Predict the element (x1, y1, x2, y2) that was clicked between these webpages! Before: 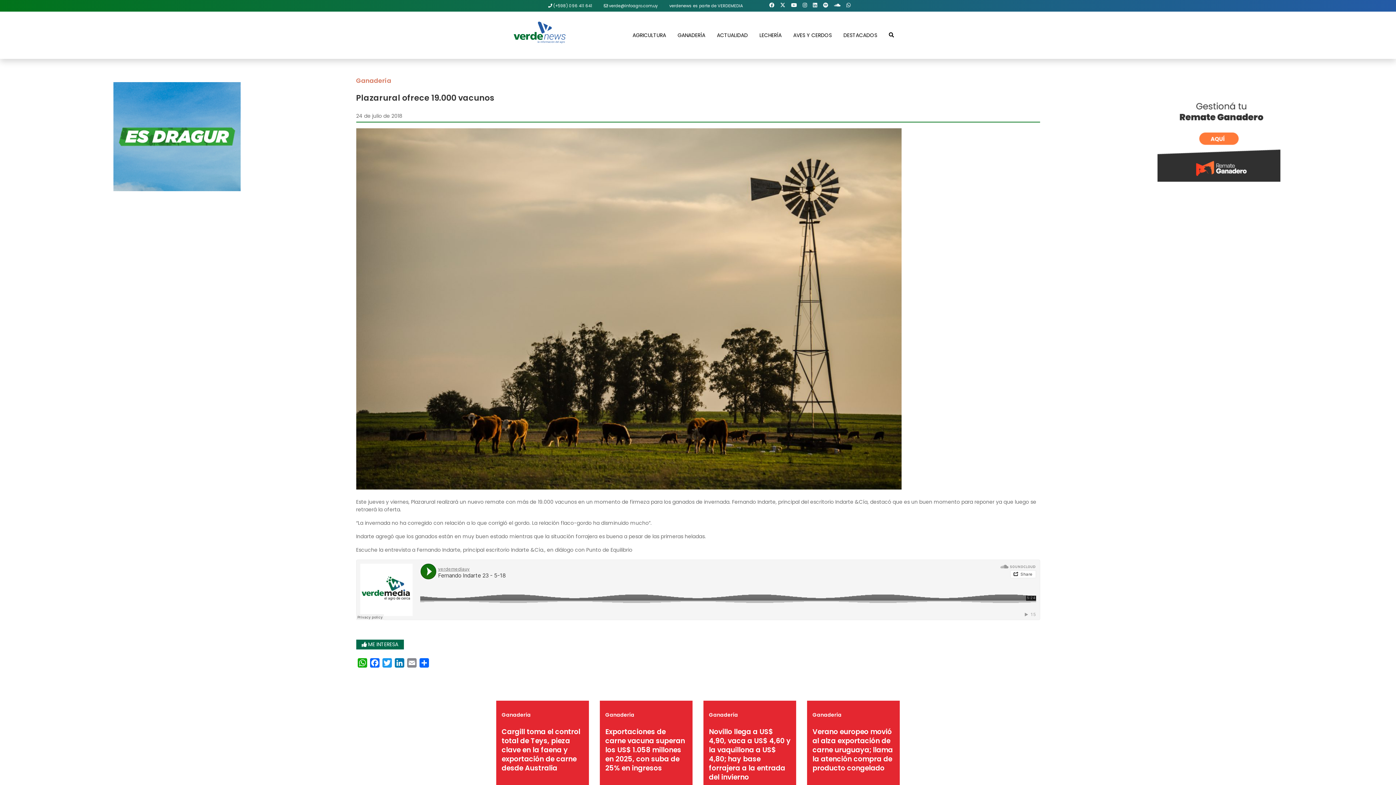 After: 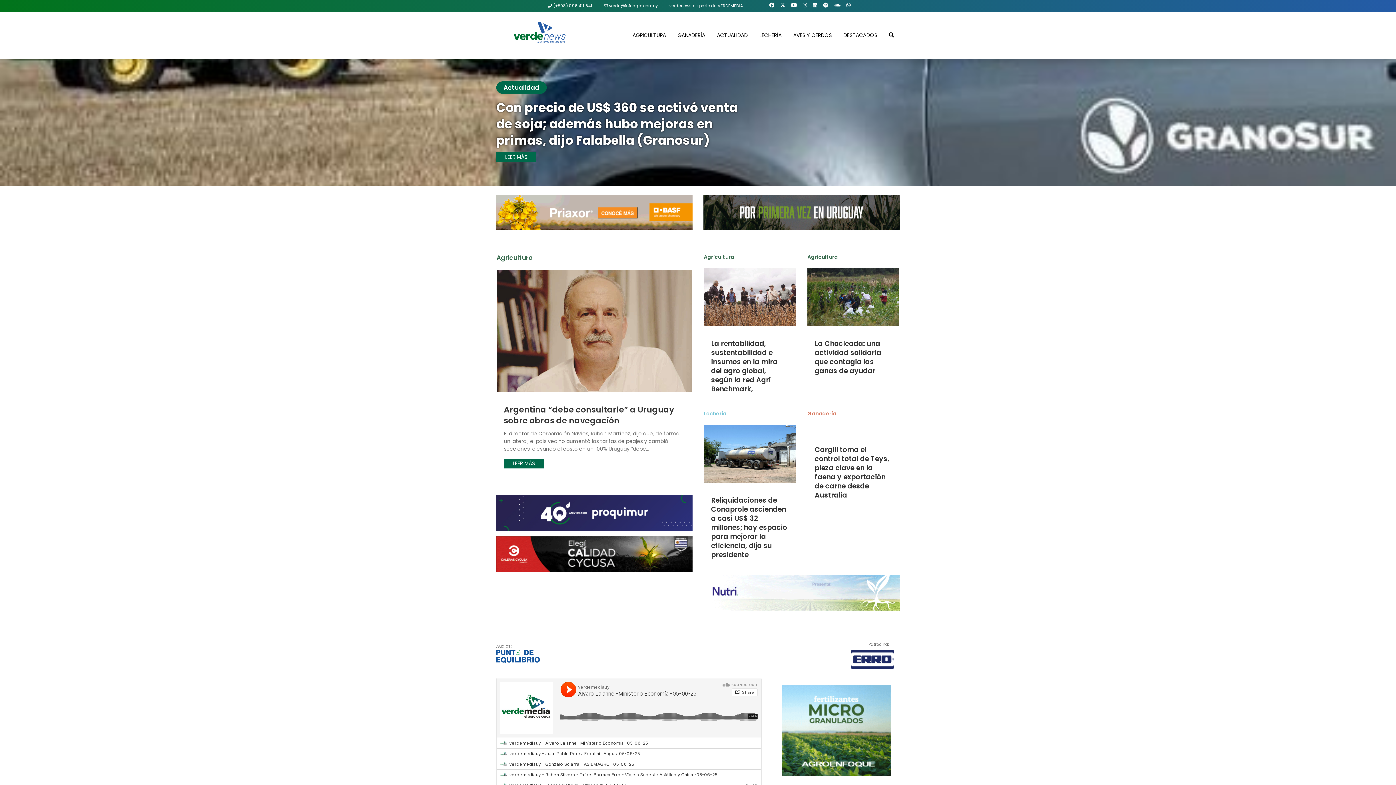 Action: bbox: (509, 31, 576, 38)